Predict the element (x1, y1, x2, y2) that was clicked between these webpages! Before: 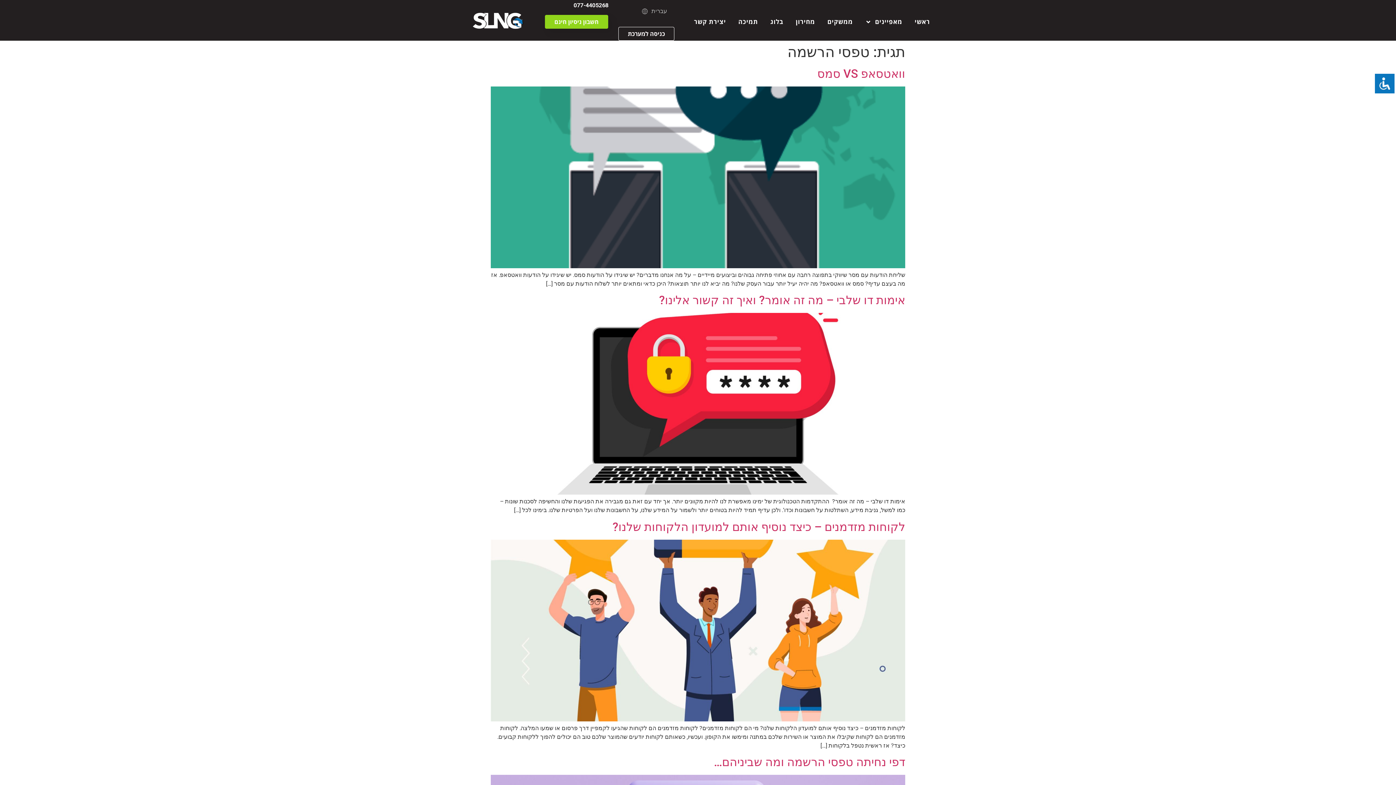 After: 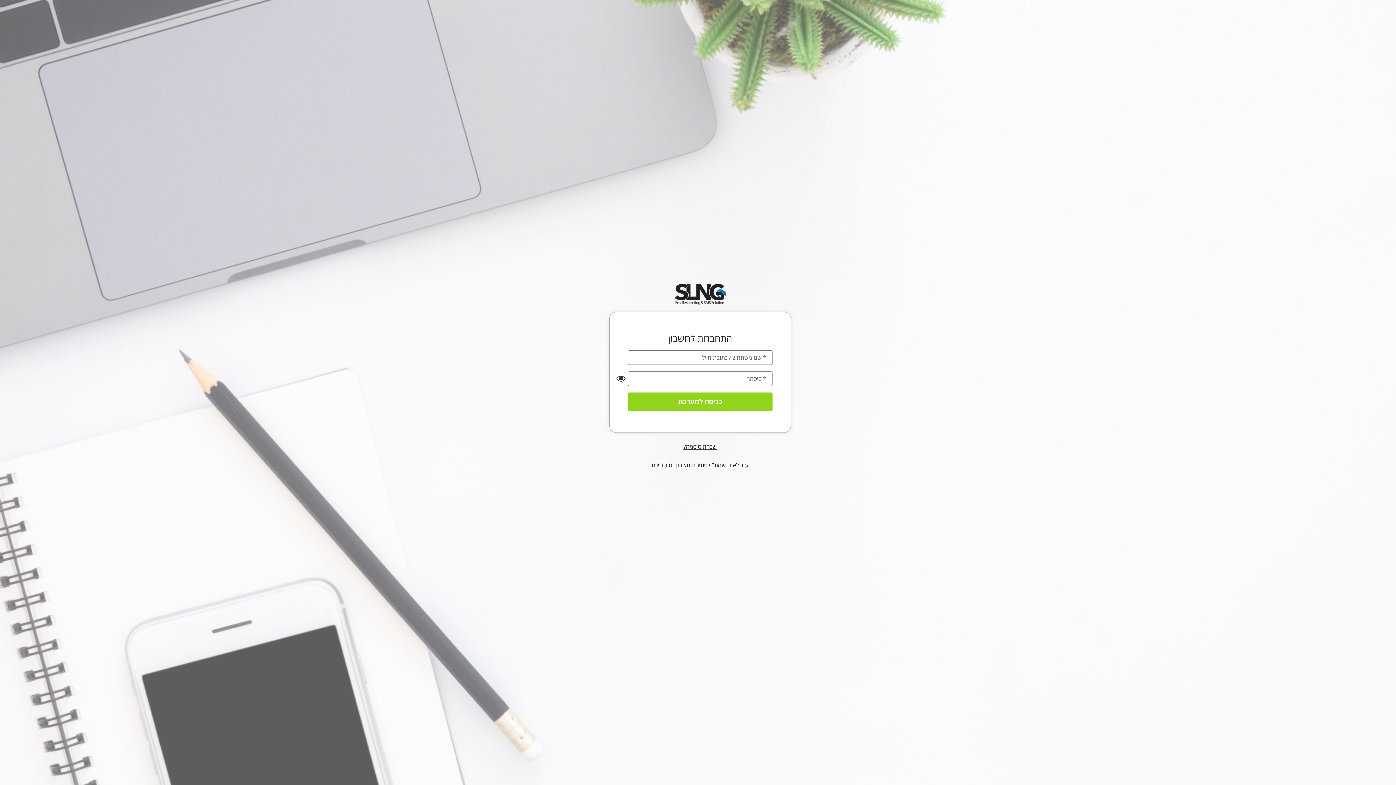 Action: bbox: (618, 26, 674, 40) label: כניסה למערכת